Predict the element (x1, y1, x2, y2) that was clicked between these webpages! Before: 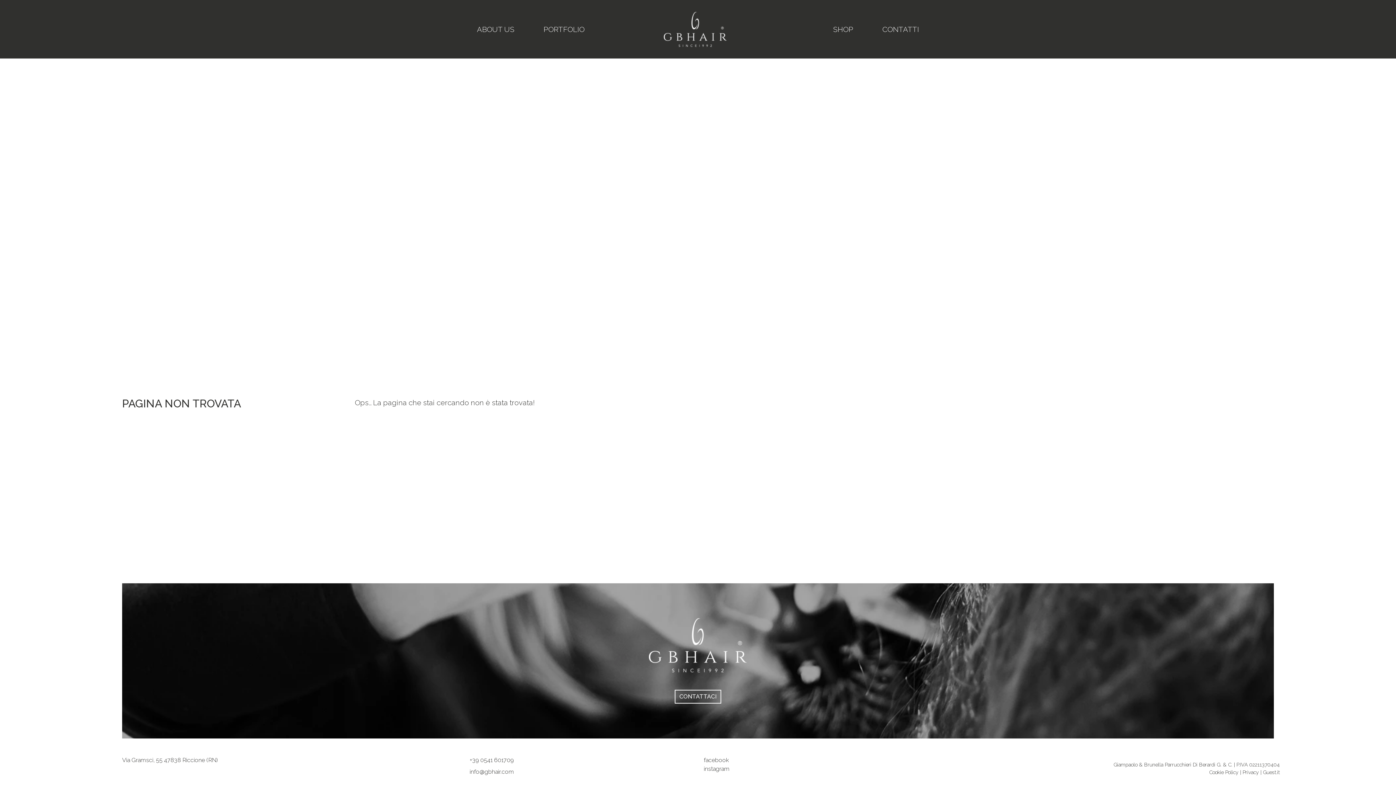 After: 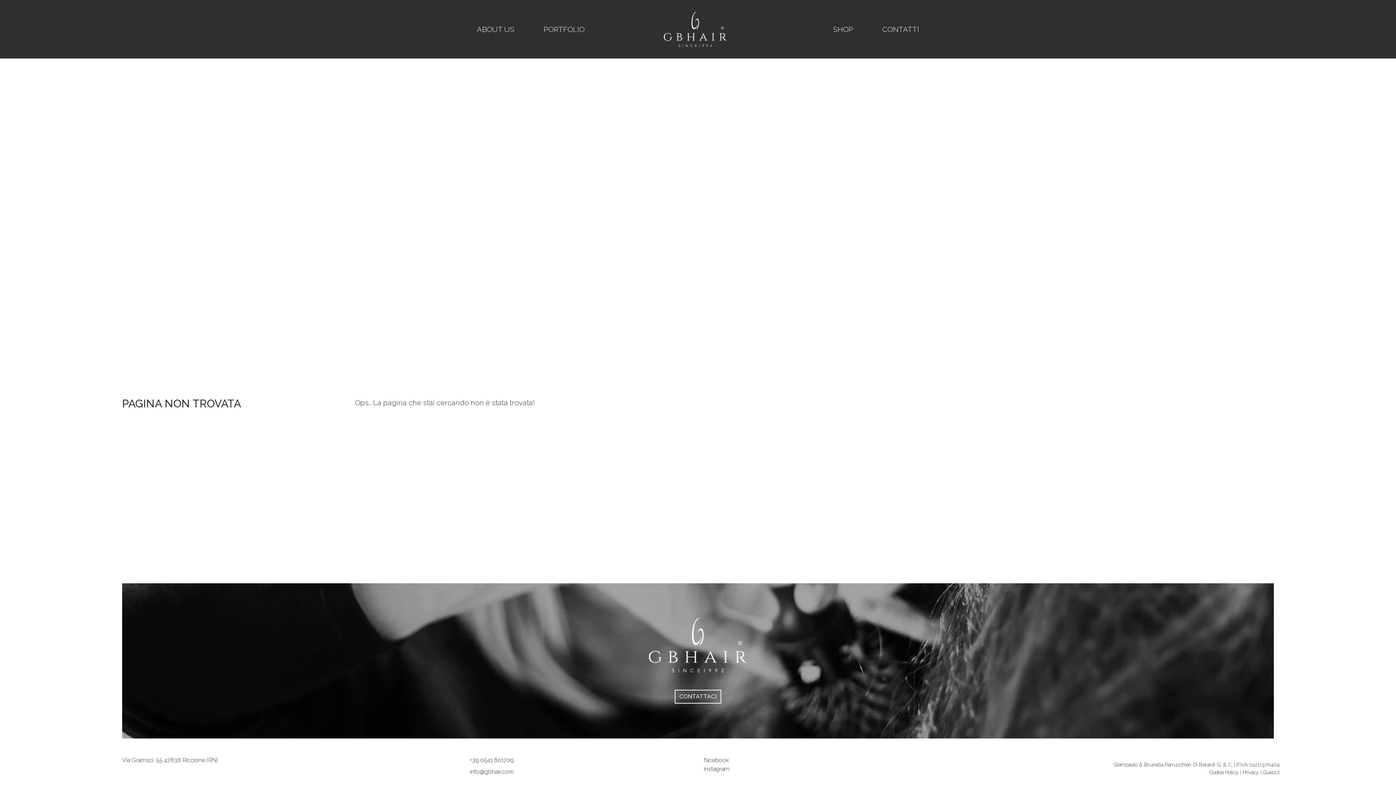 Action: label: site.telefono +39 0541 601709 bbox: (469, 757, 513, 764)